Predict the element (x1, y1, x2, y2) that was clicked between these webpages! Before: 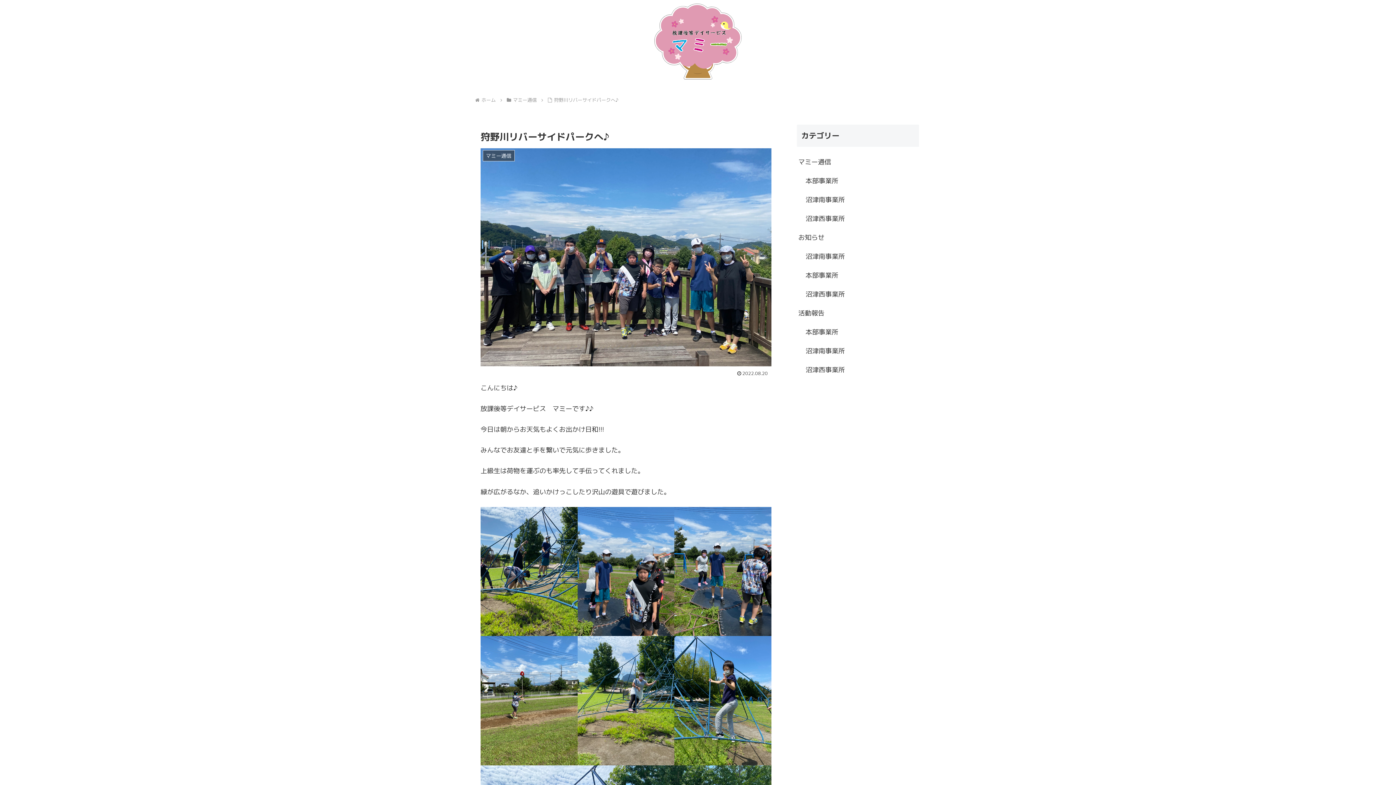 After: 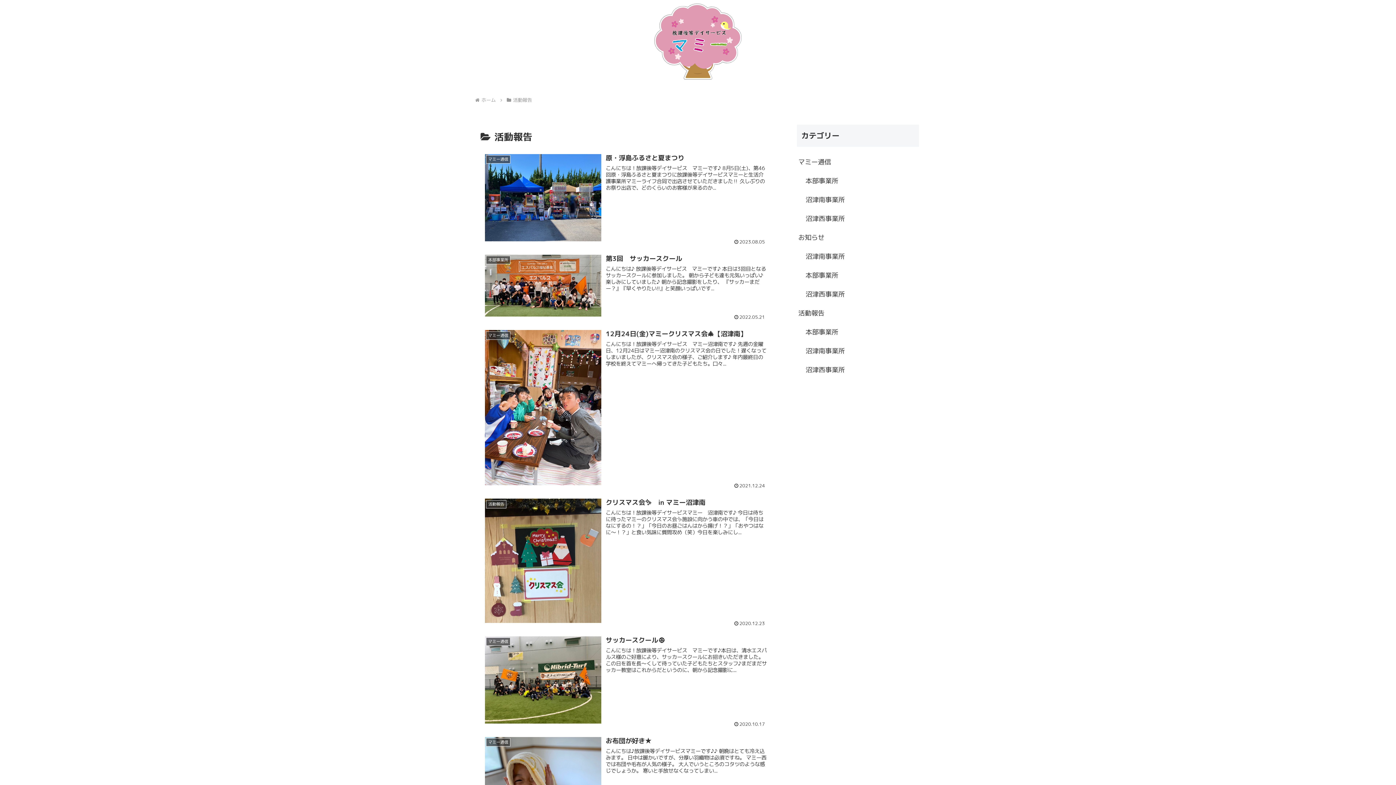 Action: label: 活動報告 bbox: (797, 303, 919, 322)